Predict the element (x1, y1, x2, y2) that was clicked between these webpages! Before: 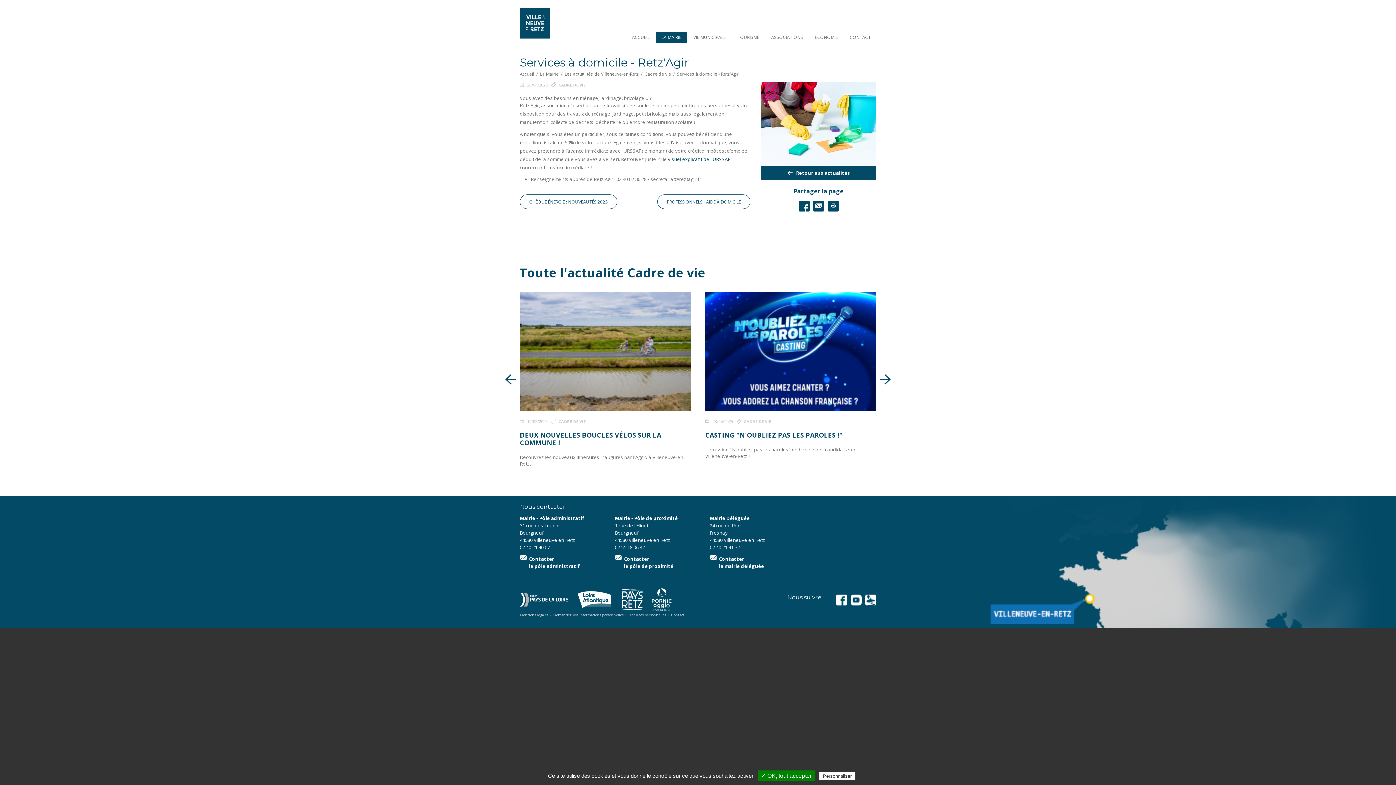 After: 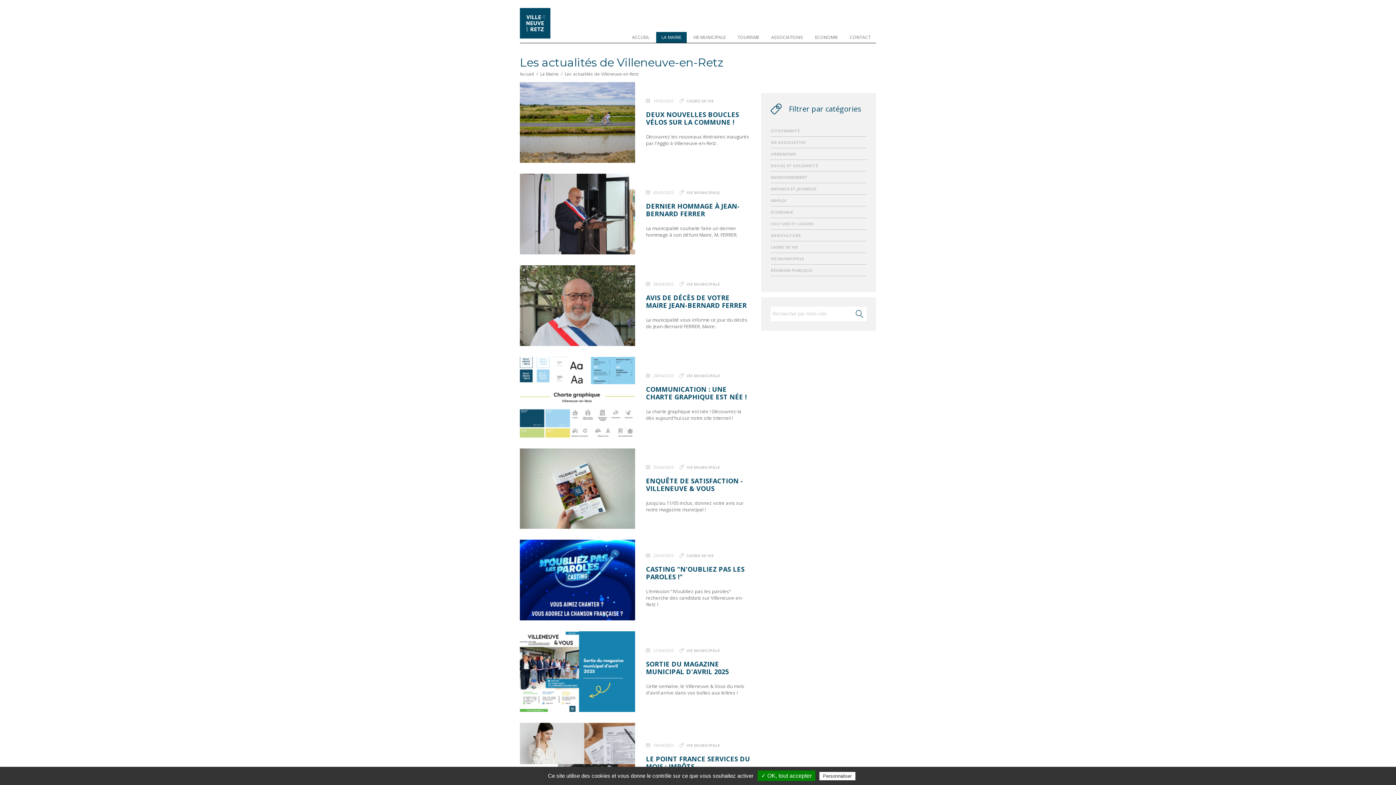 Action: bbox: (656, 31, 686, 42) label: LA MAIRIE